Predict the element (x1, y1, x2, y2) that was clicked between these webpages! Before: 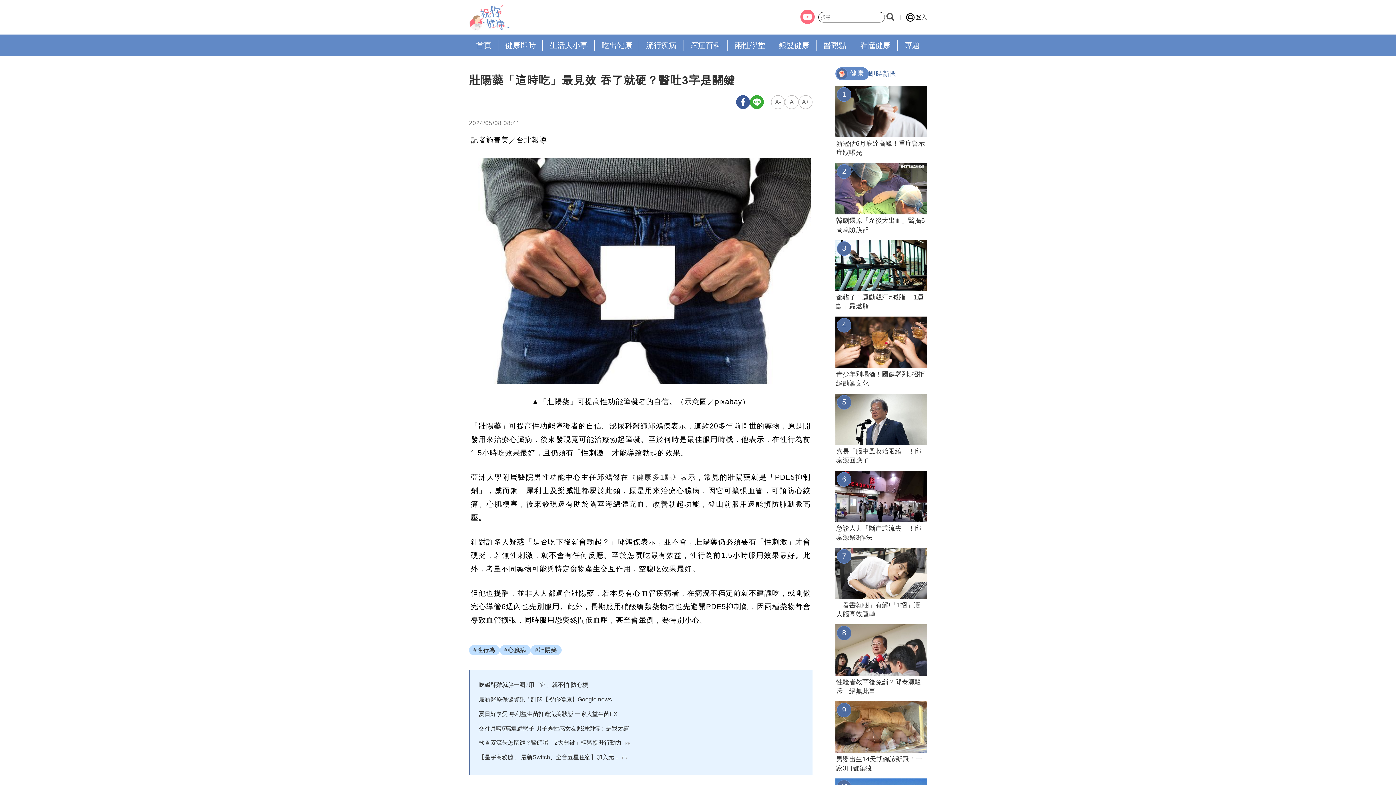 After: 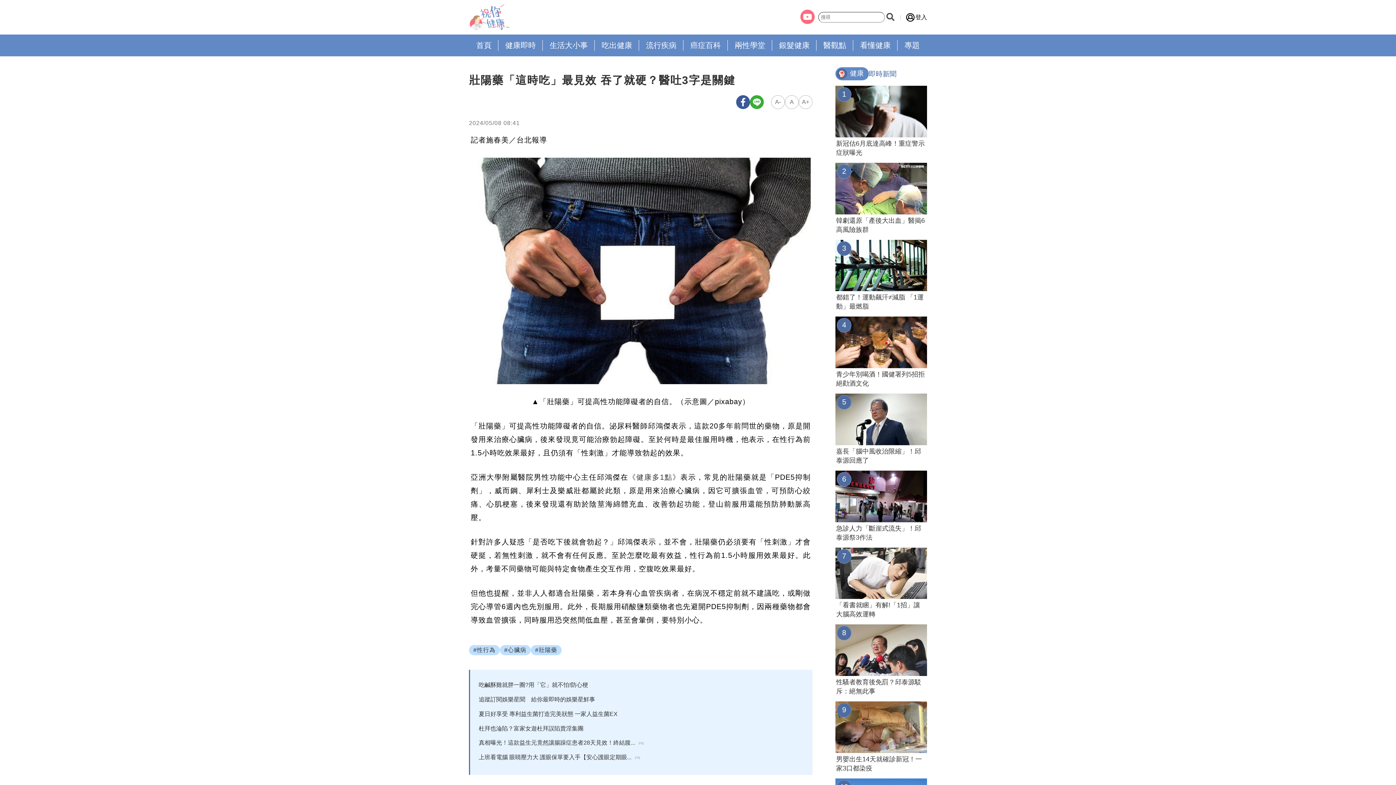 Action: bbox: (836, 139, 926, 157) label: 新冠估6月底達高峰！重症警示症狀曝光